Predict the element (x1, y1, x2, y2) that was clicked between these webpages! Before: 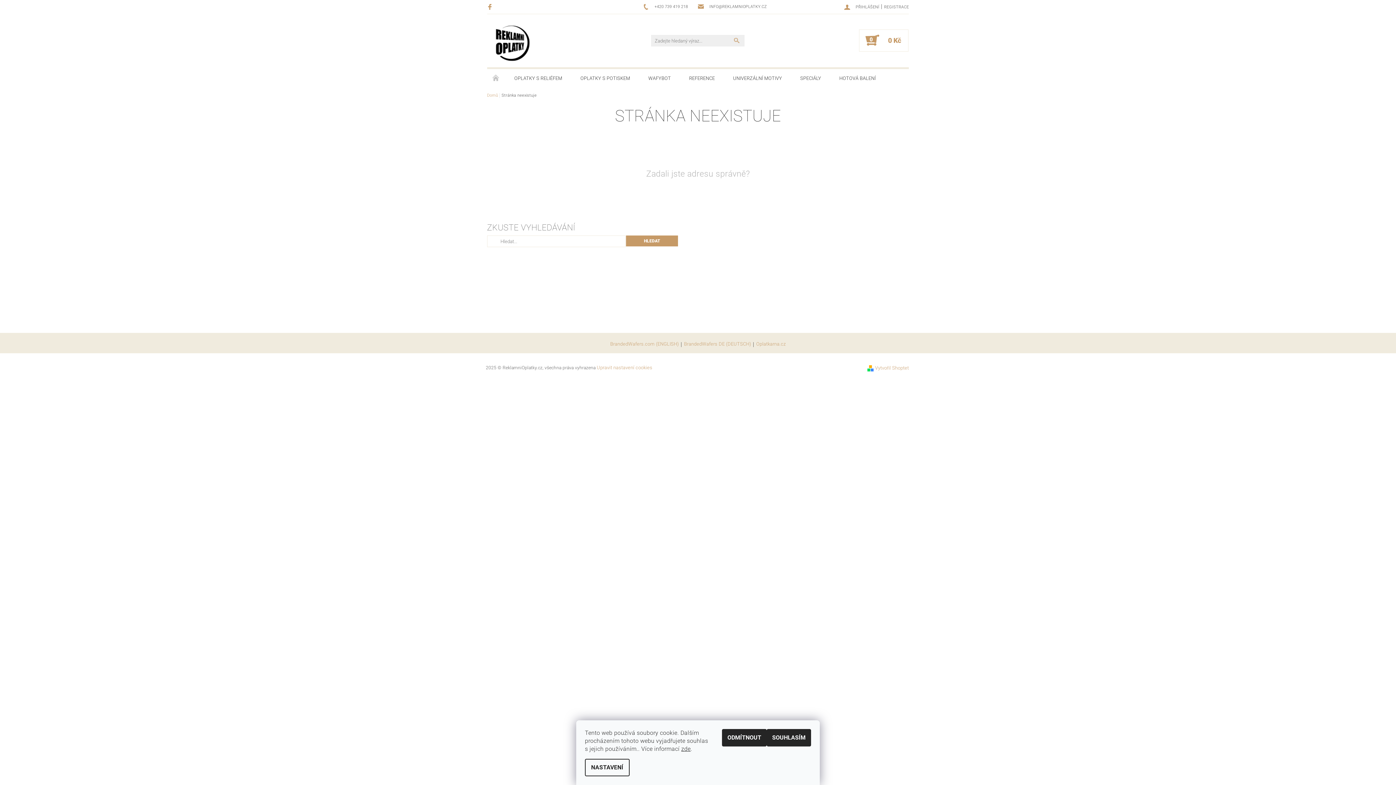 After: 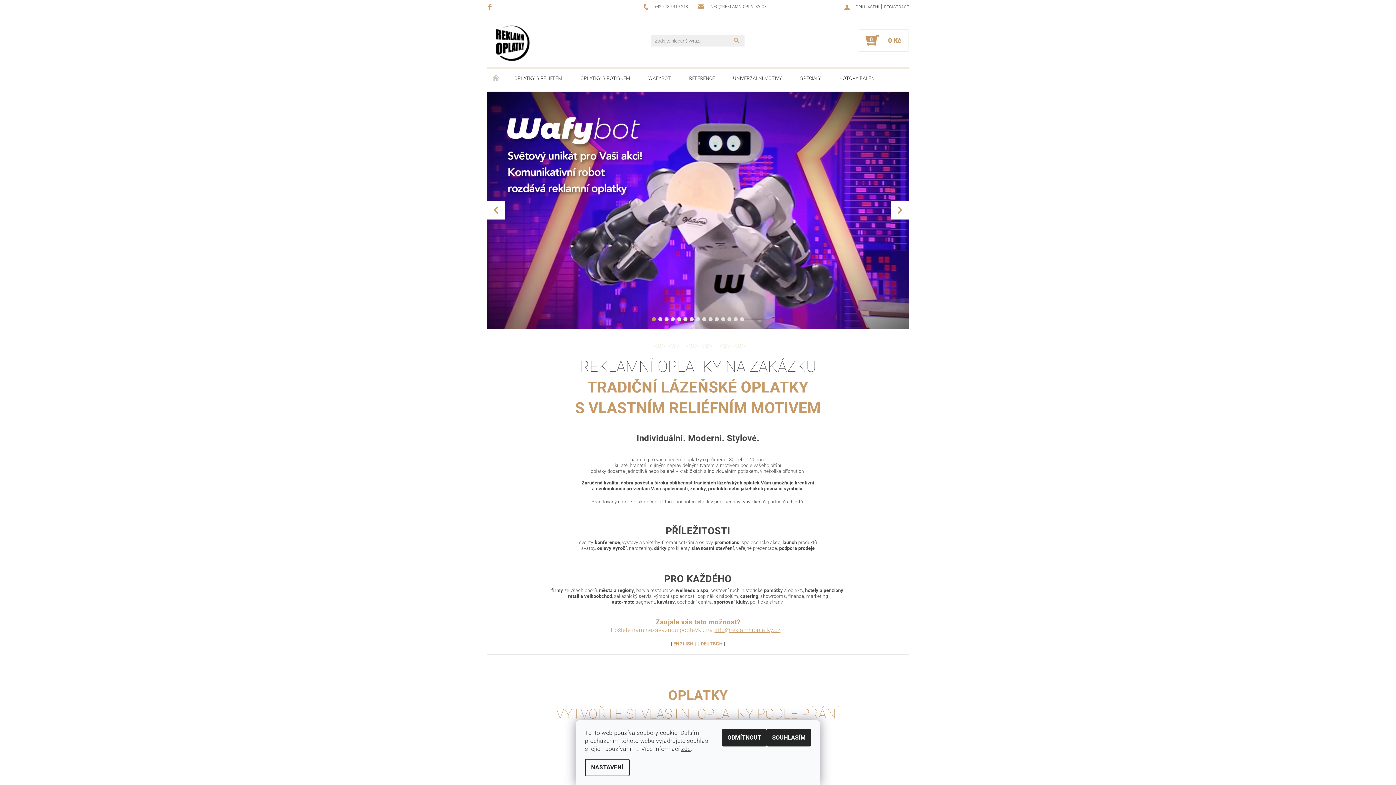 Action: label: ÚVODNÍ STRÁNKA bbox: (487, 69, 505, 88)